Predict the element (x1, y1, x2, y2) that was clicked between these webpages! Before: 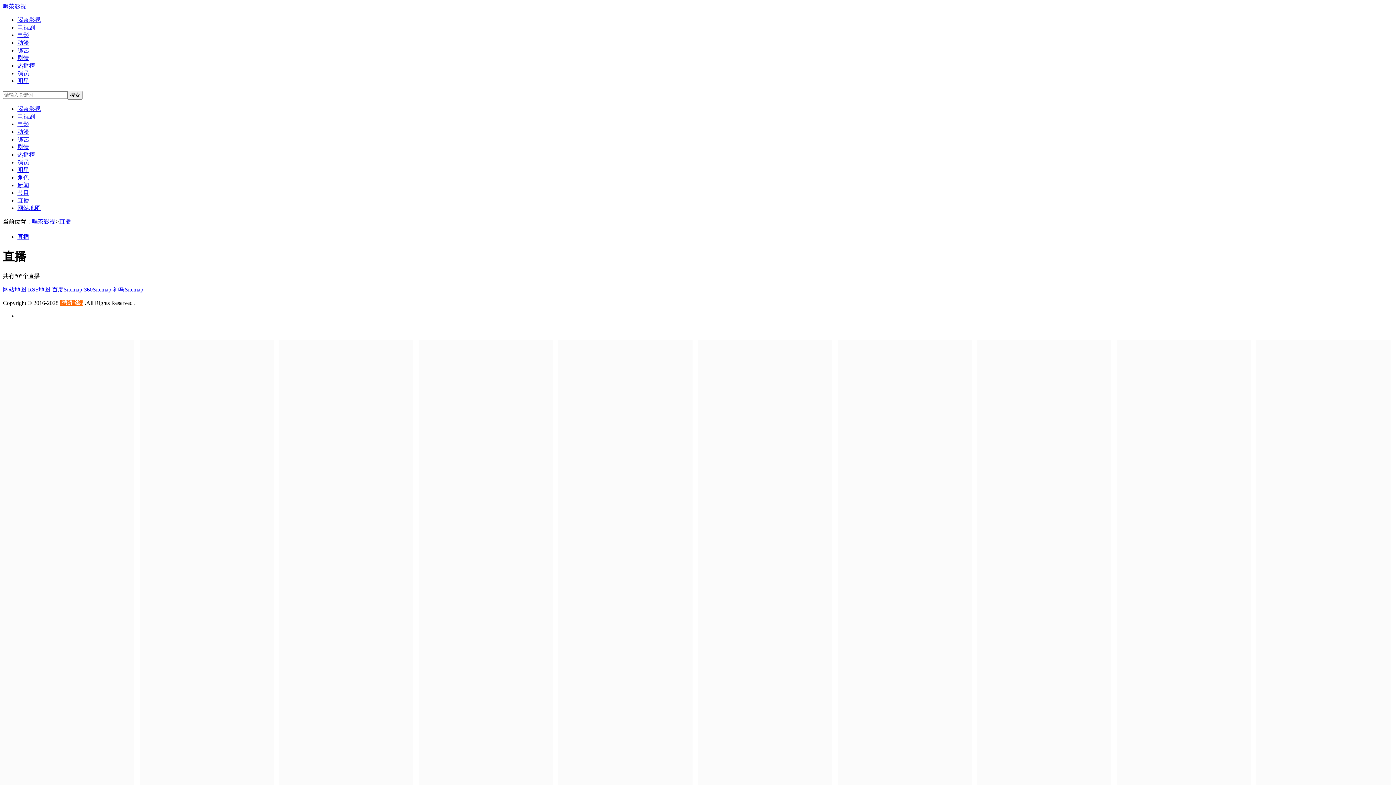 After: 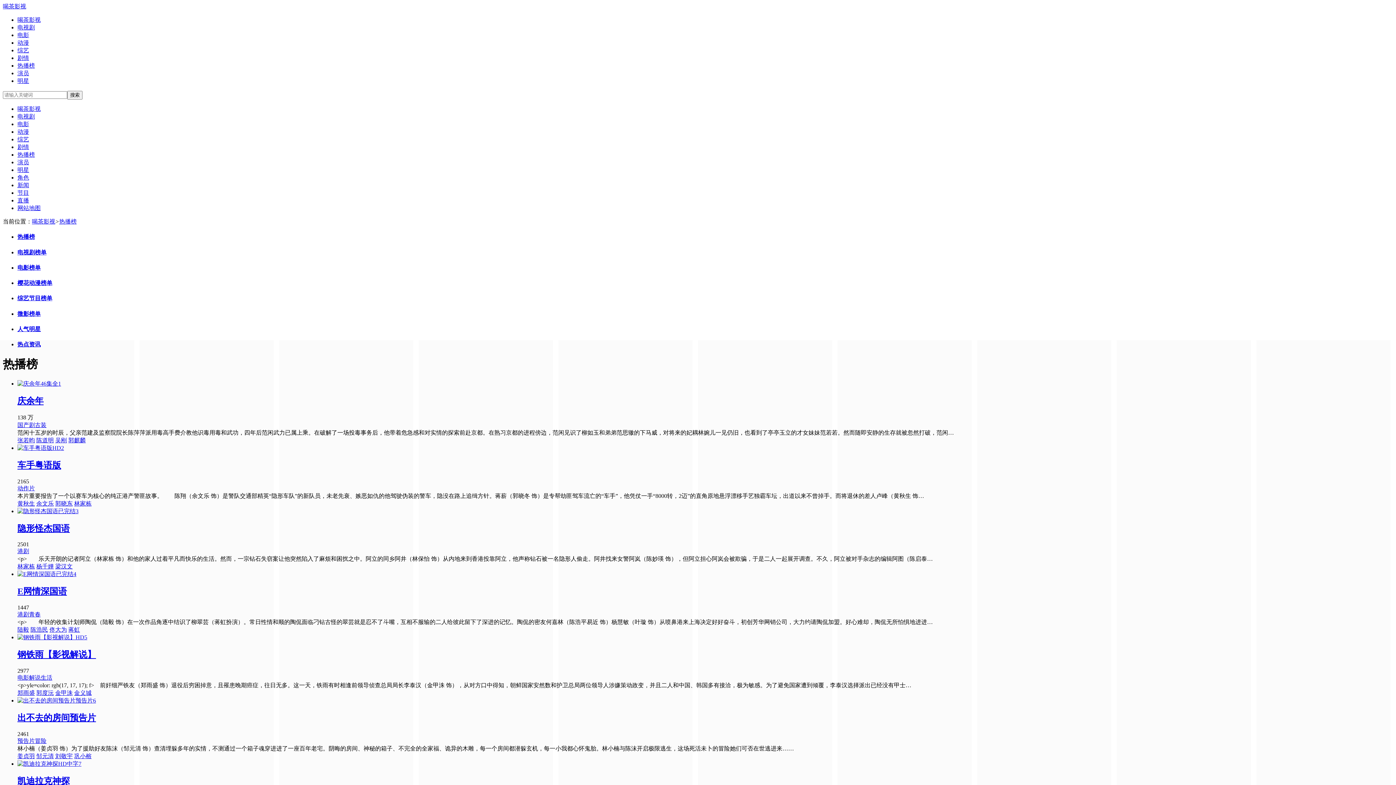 Action: label: 热播榜 bbox: (17, 151, 34, 157)